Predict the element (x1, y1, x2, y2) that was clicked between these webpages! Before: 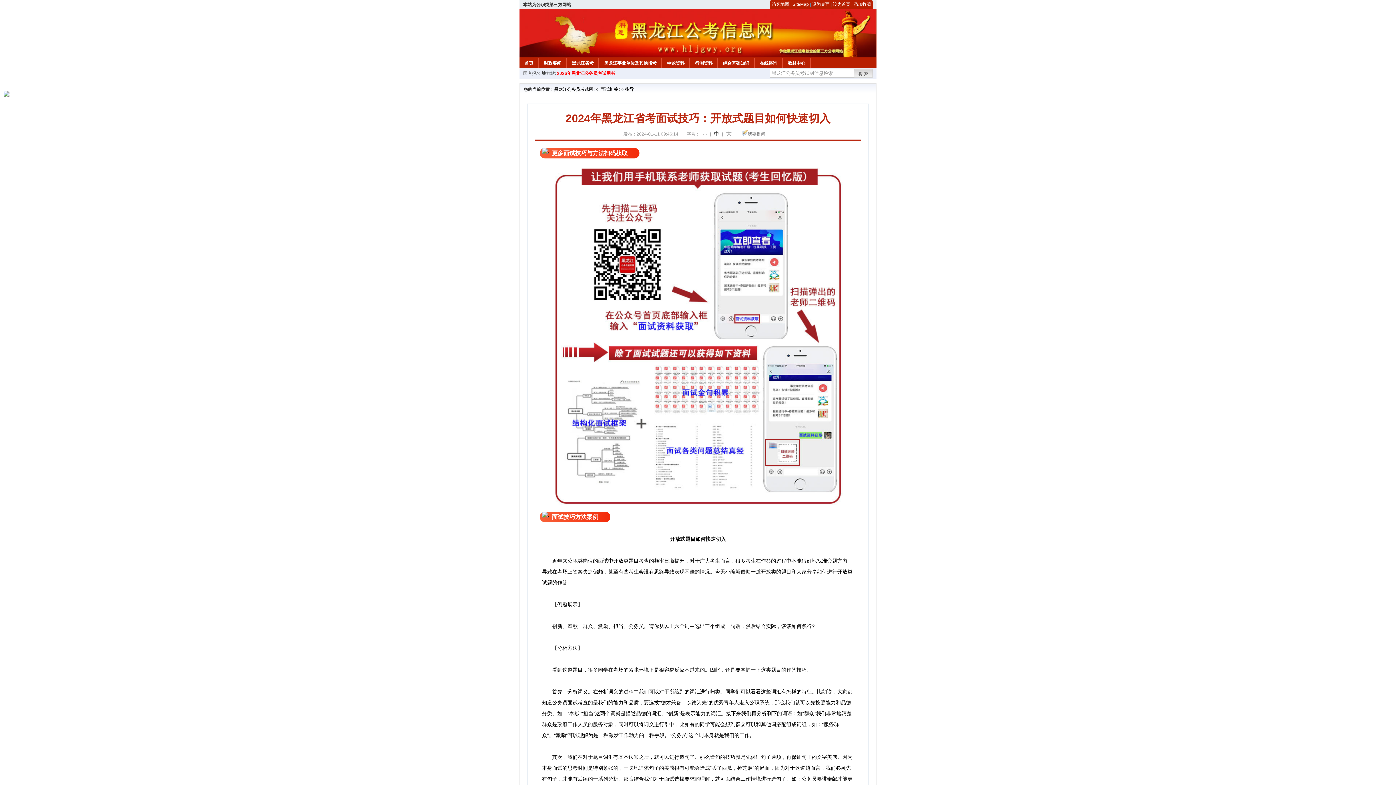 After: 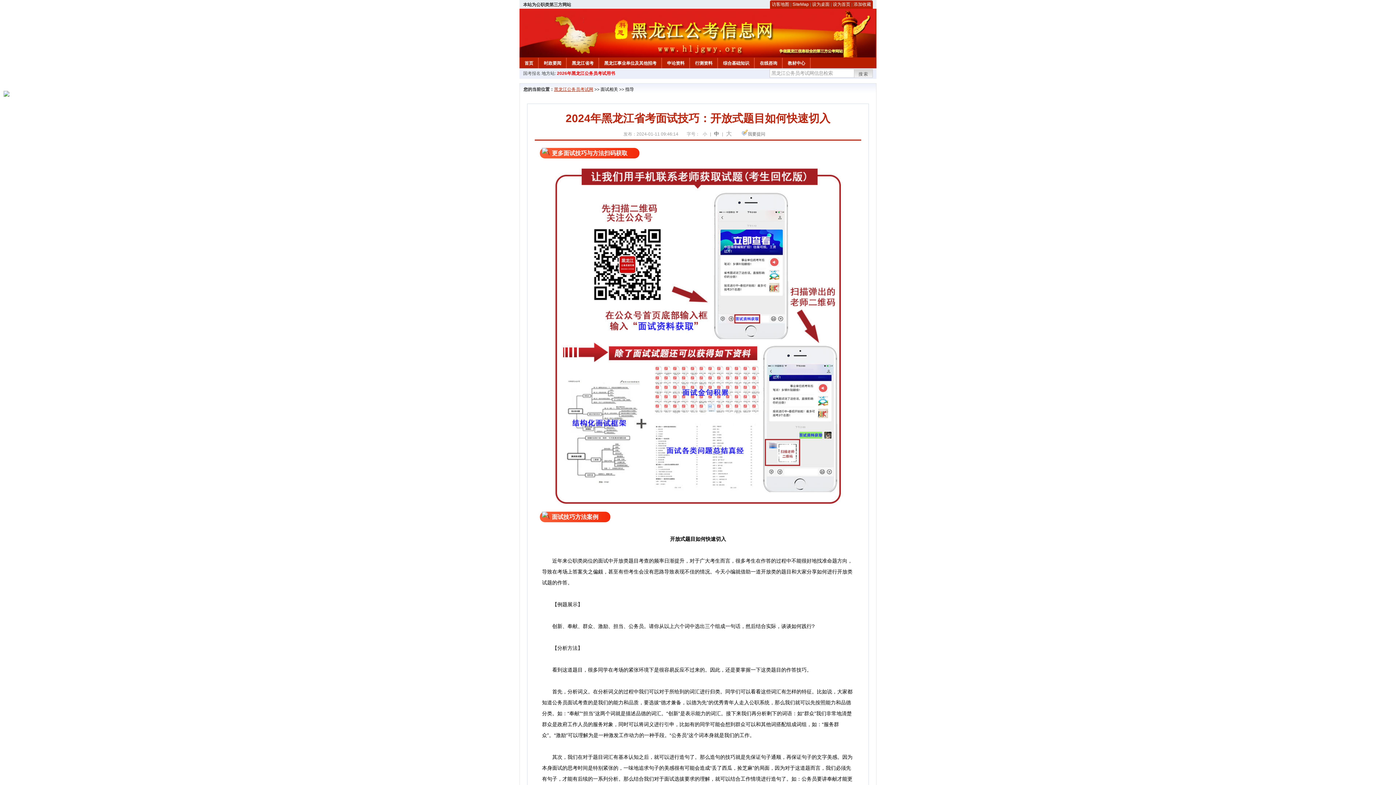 Action: bbox: (554, 86, 593, 92) label: 黑龙江公务员考试网